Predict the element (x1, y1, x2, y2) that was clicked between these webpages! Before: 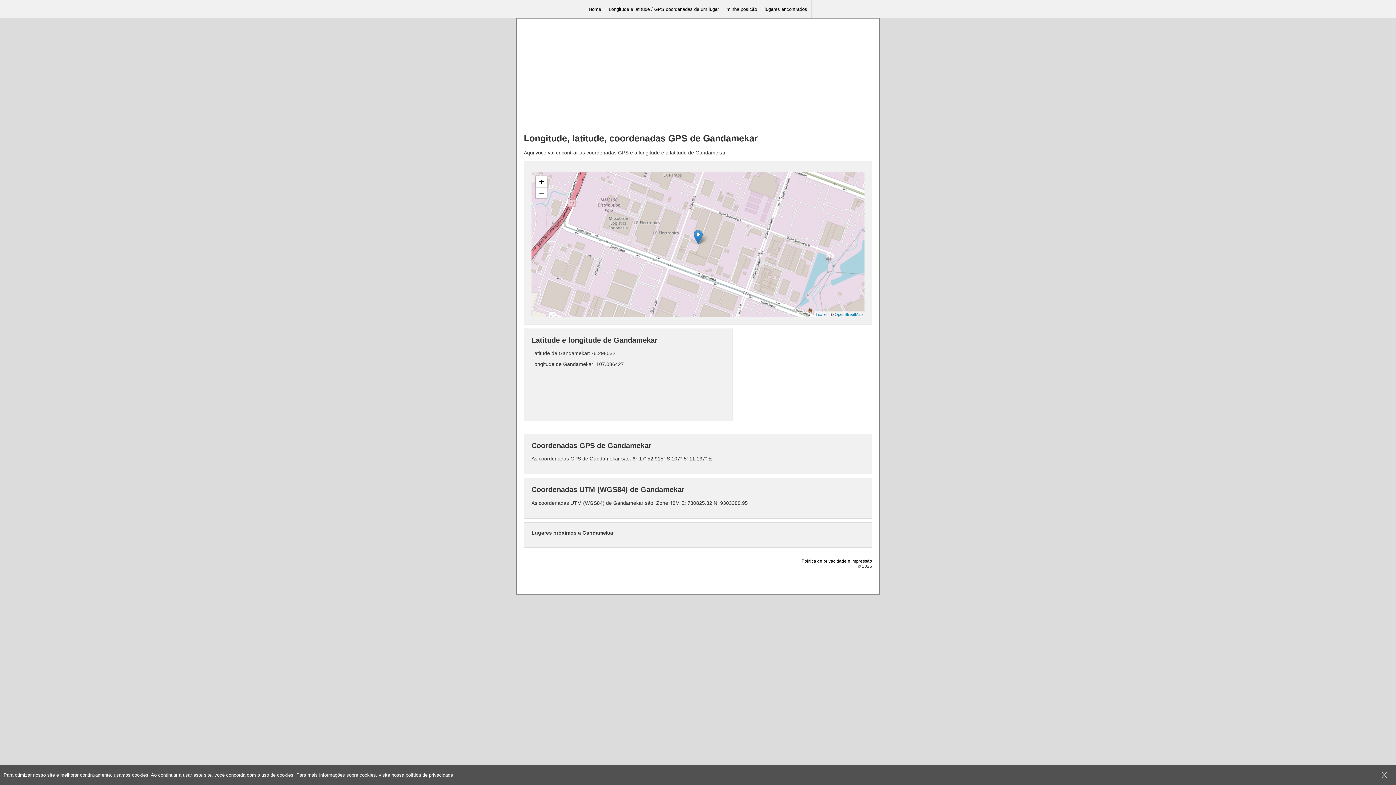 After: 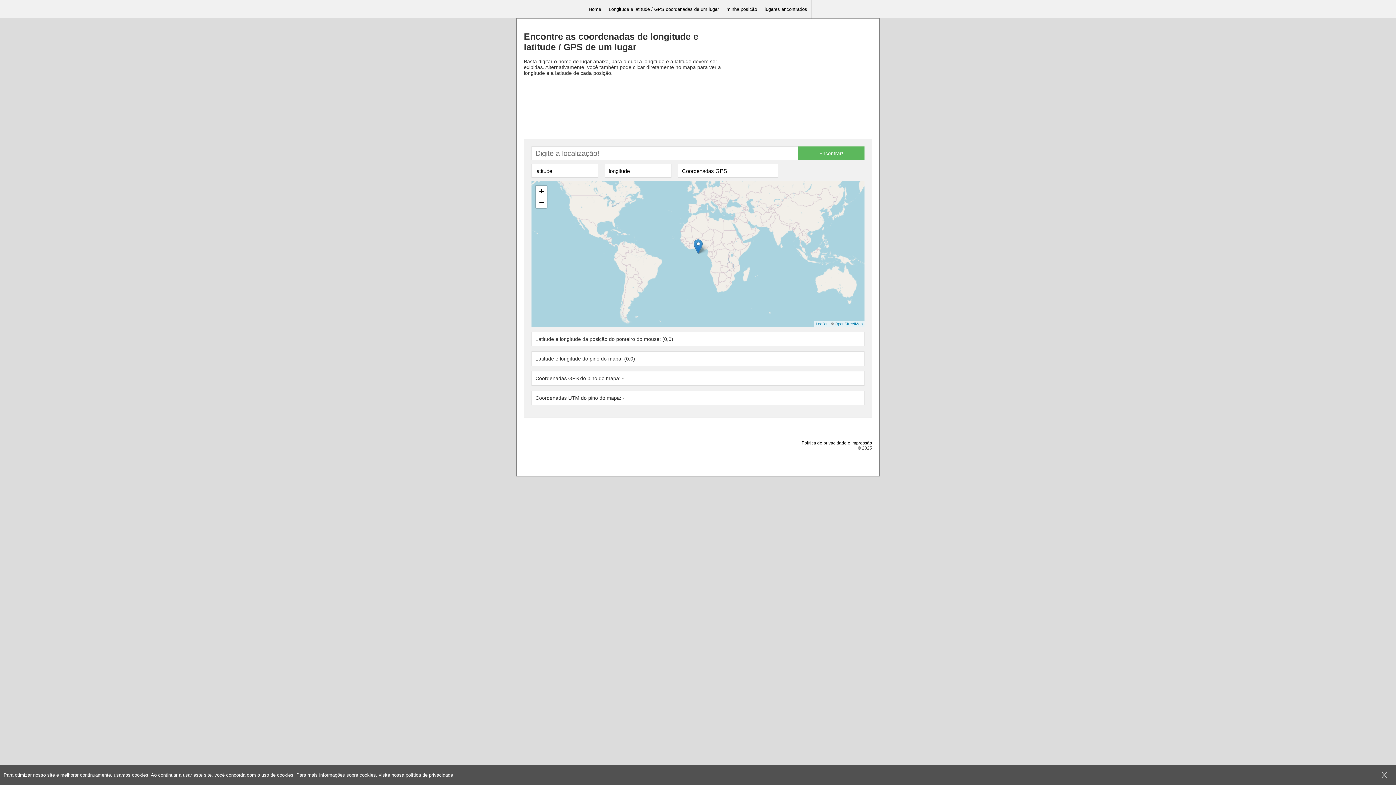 Action: bbox: (604, 0, 722, 18) label: Longitude e latitude / GPS coordenadas de um lugar